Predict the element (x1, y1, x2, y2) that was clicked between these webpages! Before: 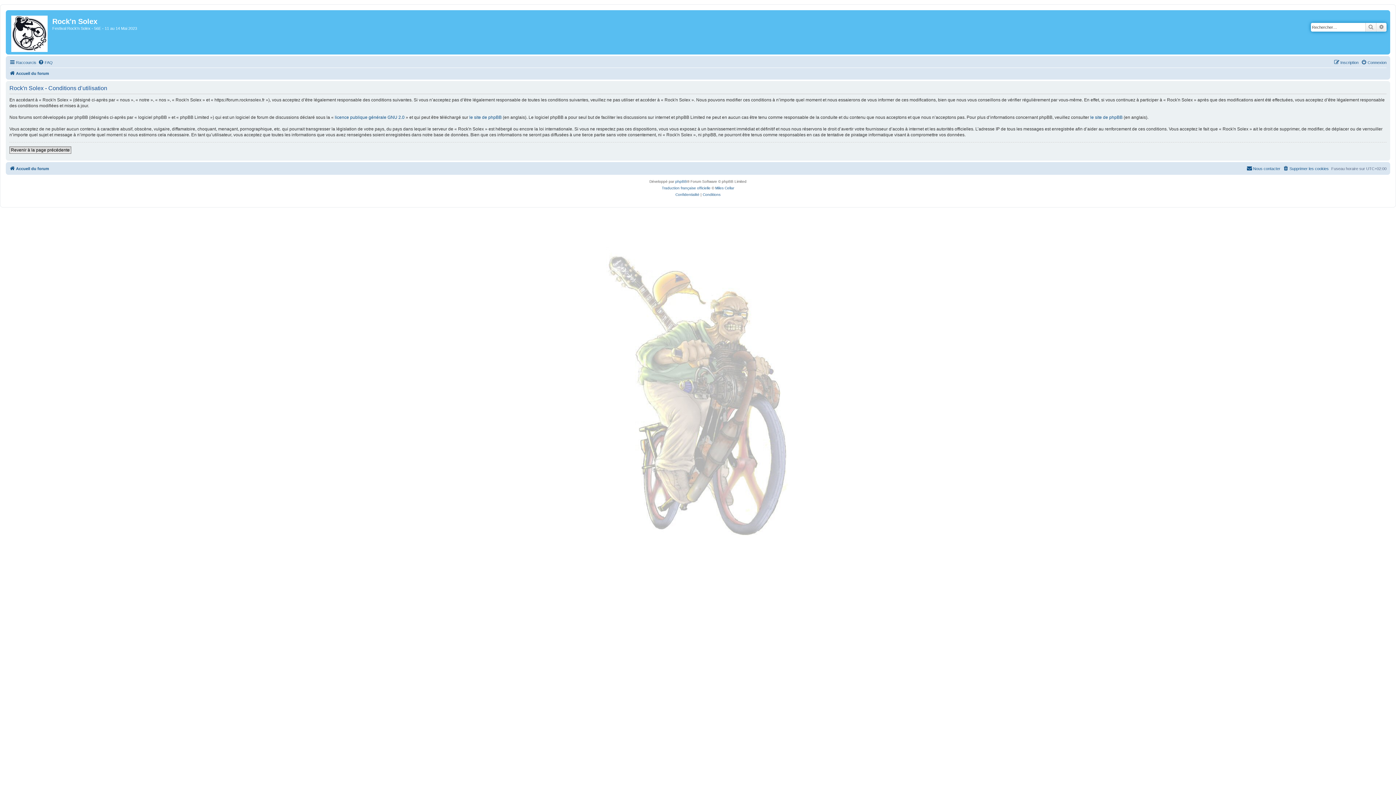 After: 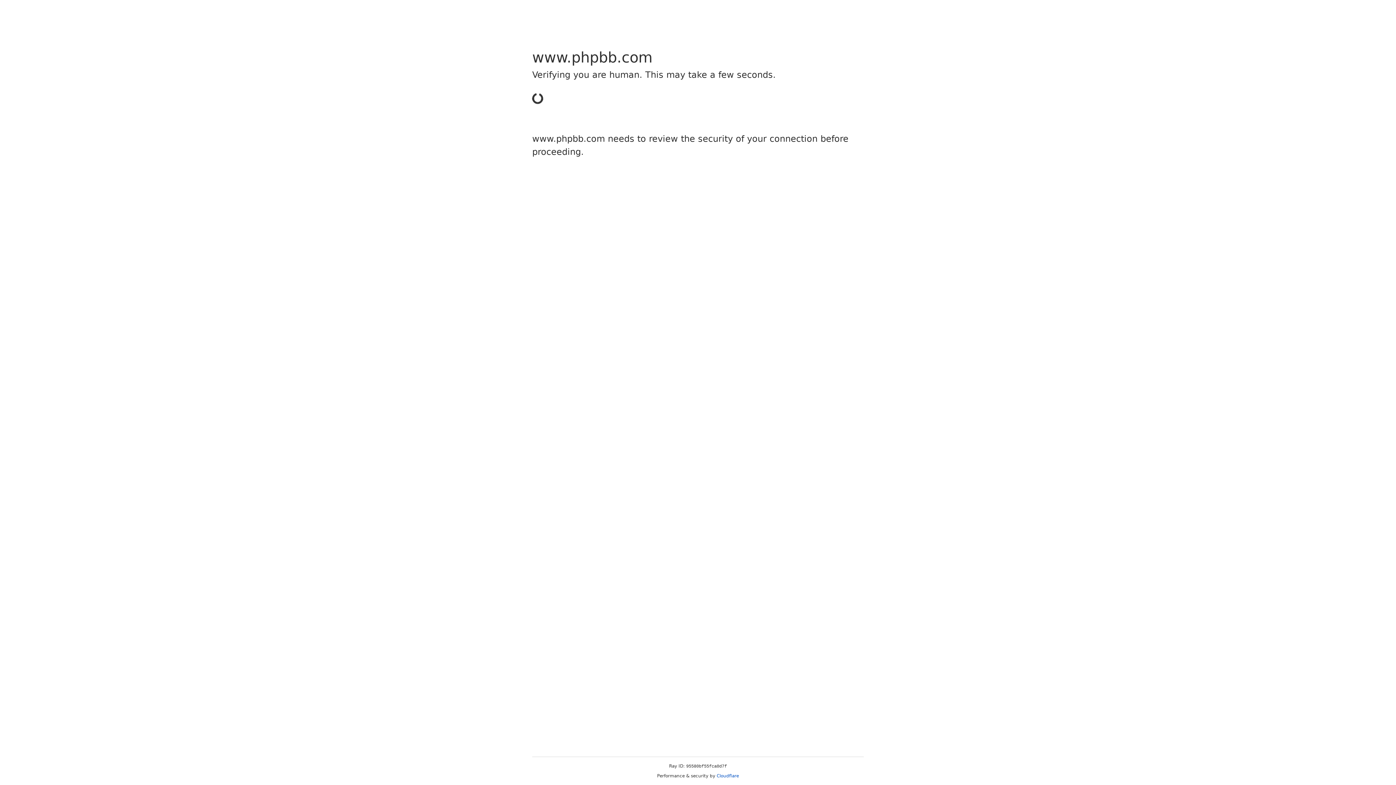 Action: label: phpBB bbox: (675, 178, 687, 185)